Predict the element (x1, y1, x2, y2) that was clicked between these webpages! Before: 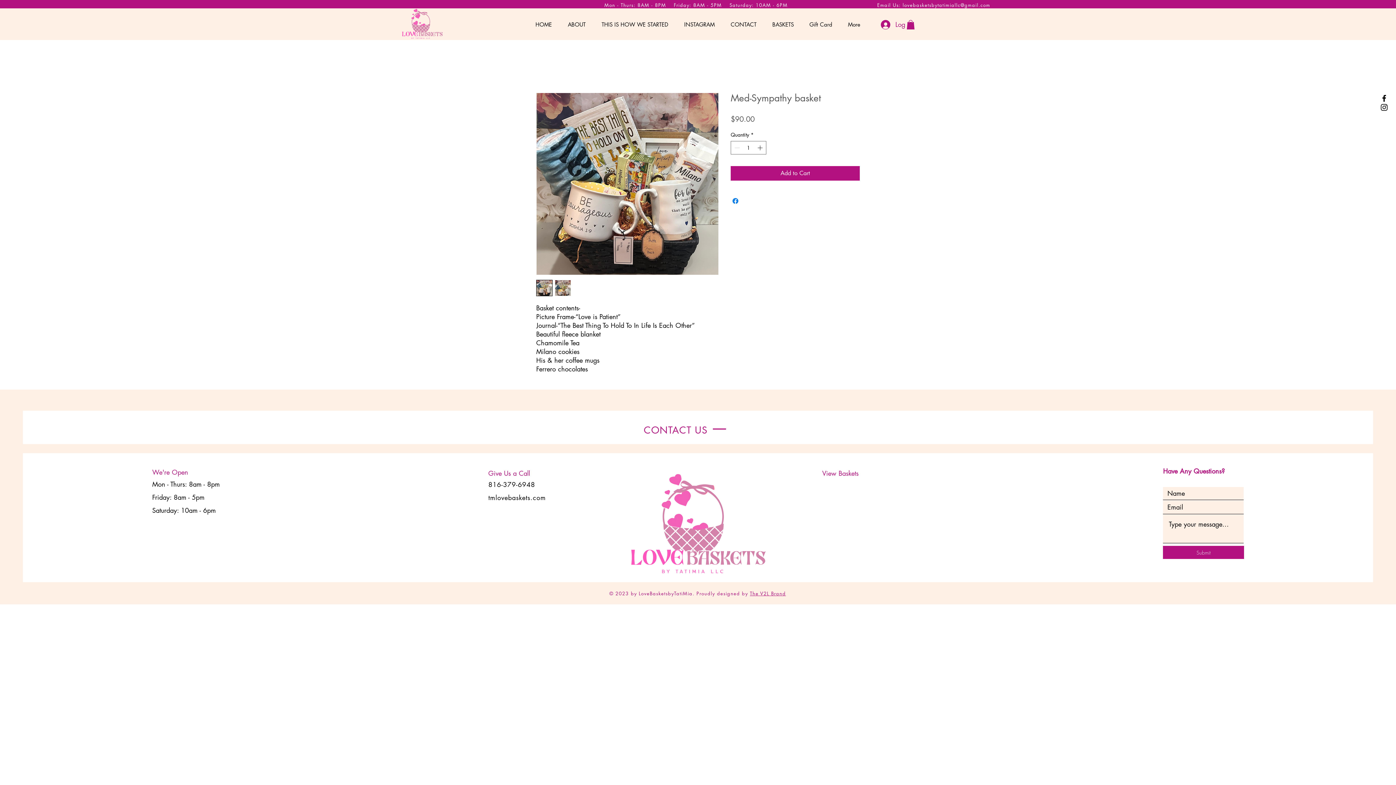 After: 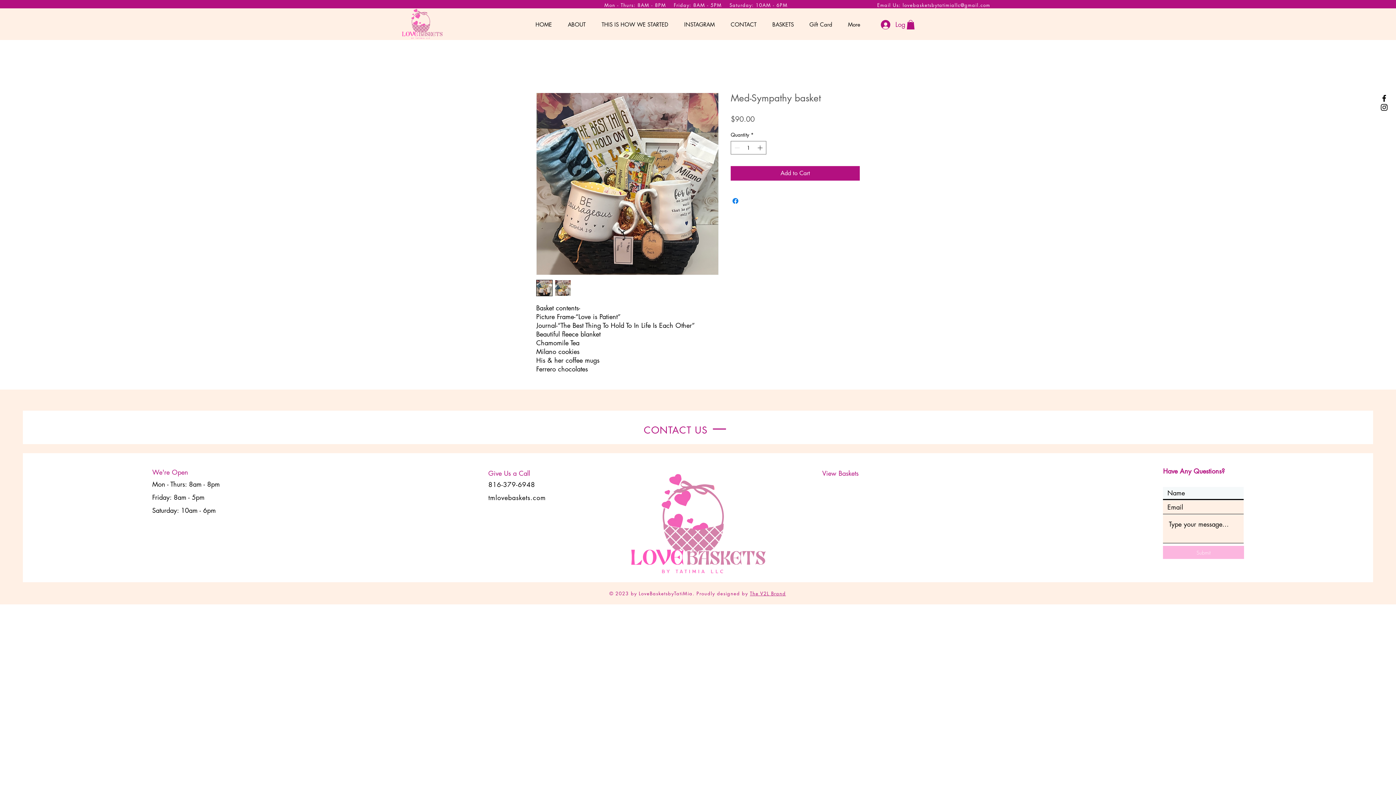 Action: label: Submit bbox: (1163, 546, 1244, 559)